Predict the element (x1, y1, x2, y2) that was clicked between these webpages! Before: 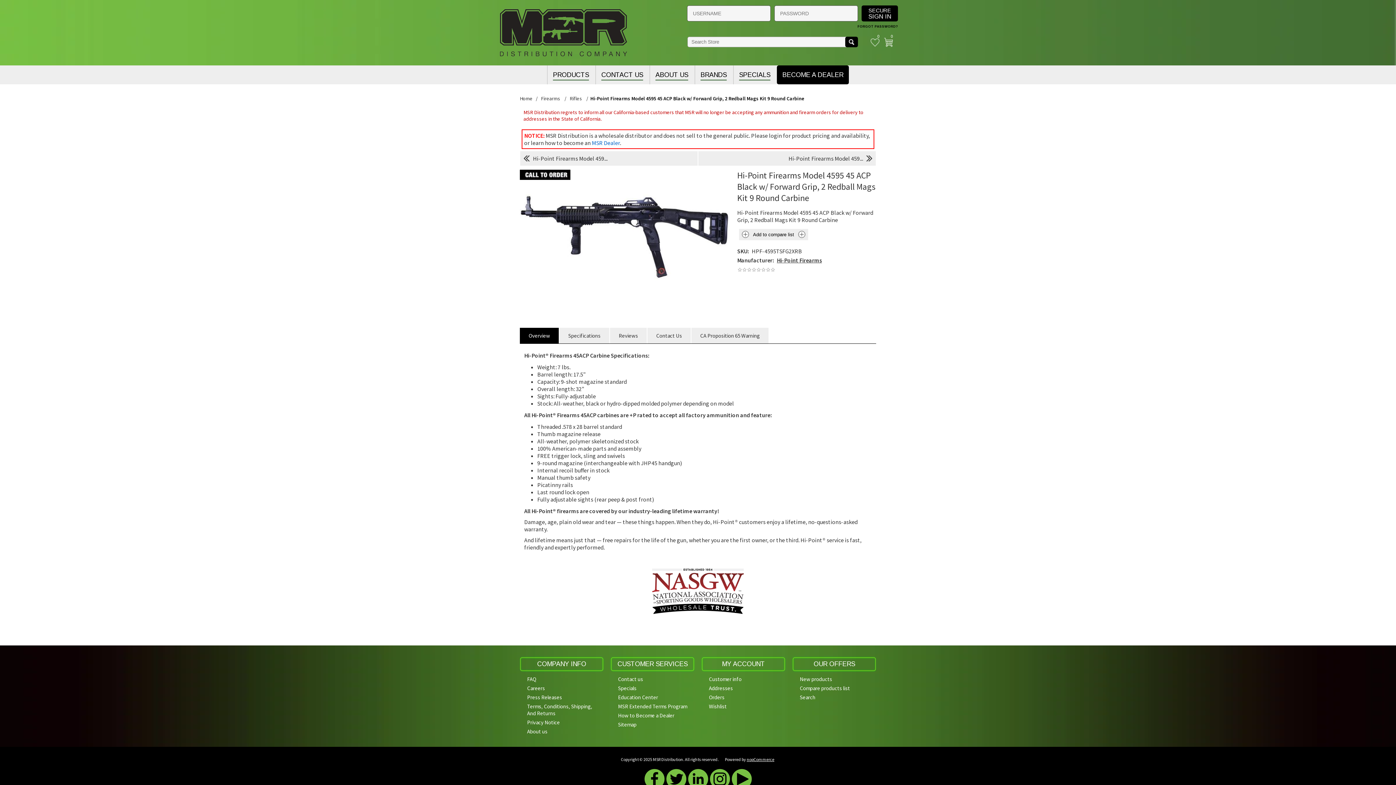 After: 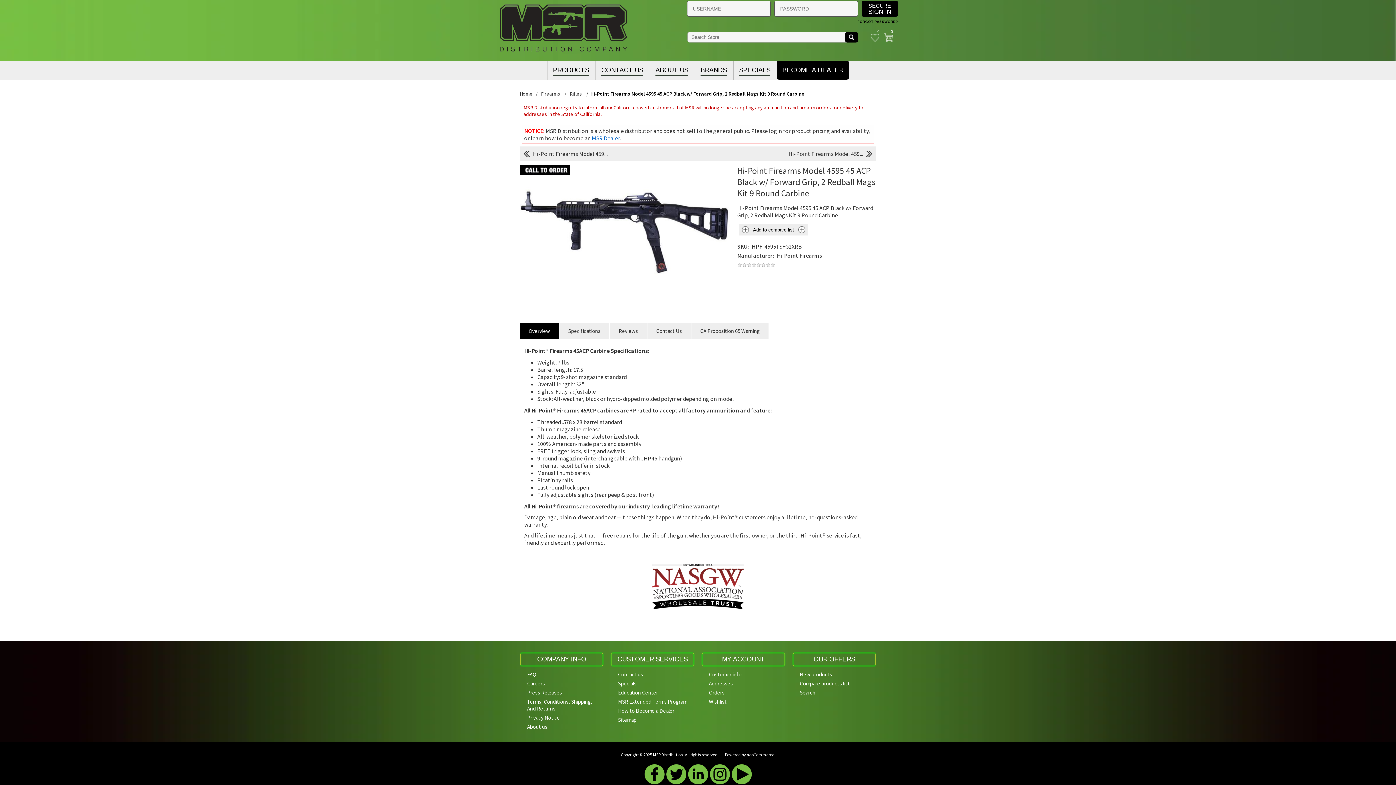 Action: bbox: (643, 768, 665, 790)